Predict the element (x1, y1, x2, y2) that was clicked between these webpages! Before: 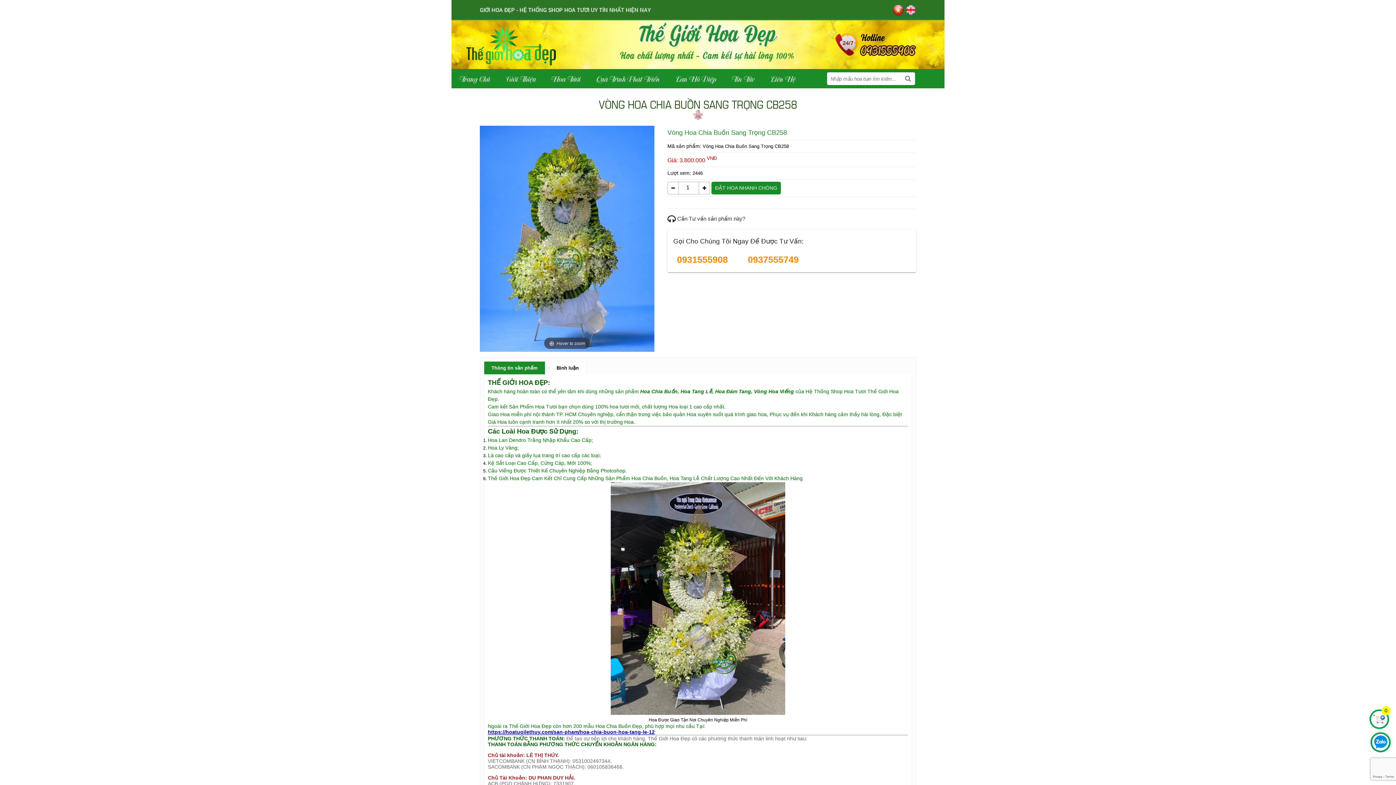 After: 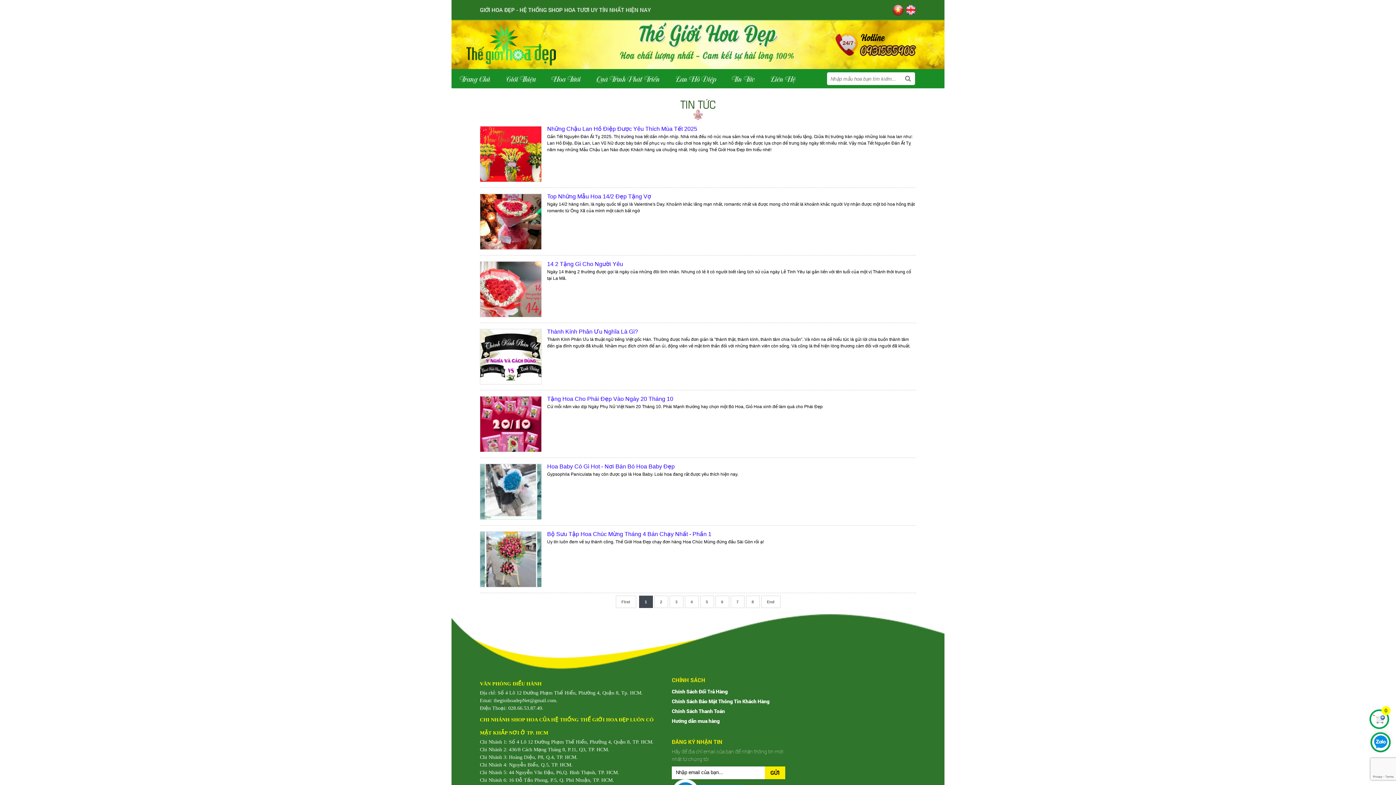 Action: label: Tin Tức bbox: (724, 69, 762, 88)